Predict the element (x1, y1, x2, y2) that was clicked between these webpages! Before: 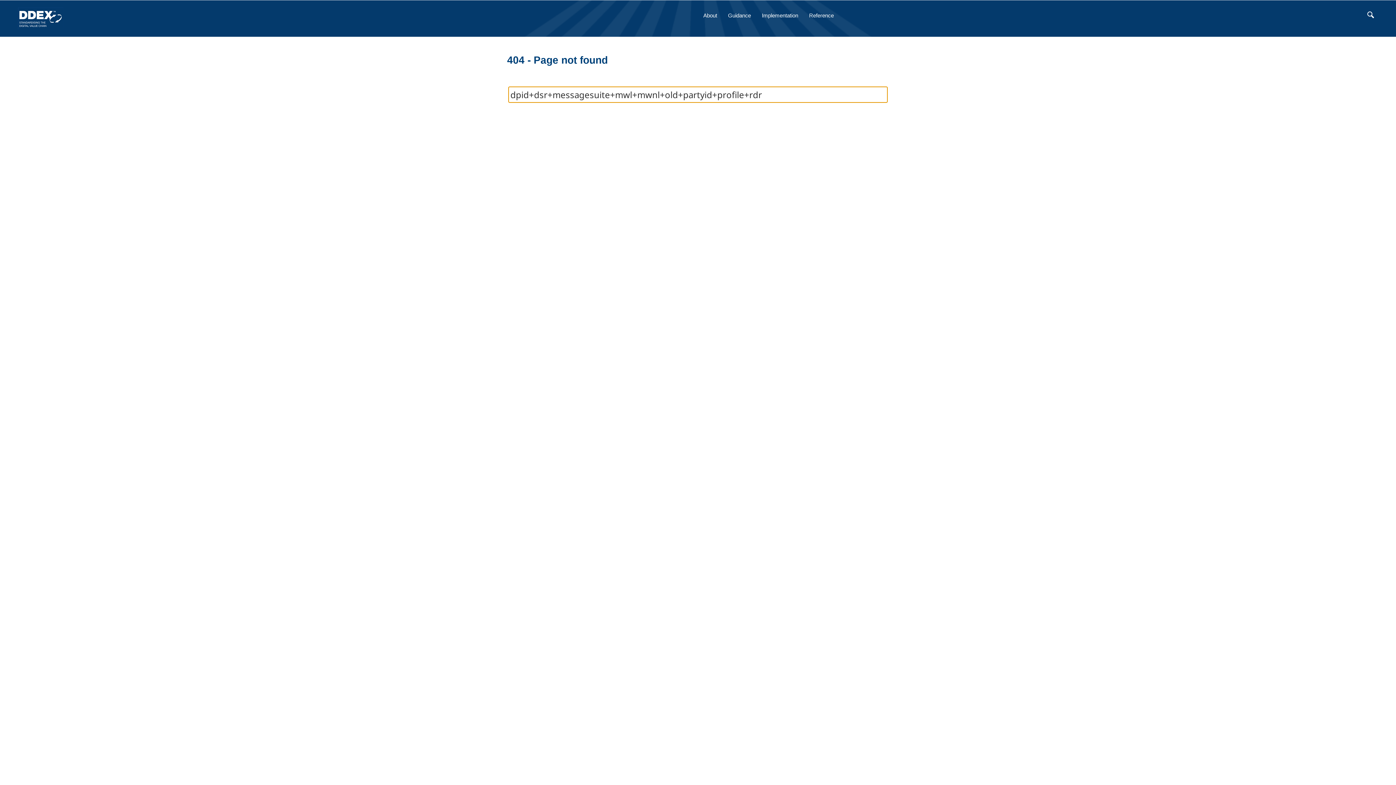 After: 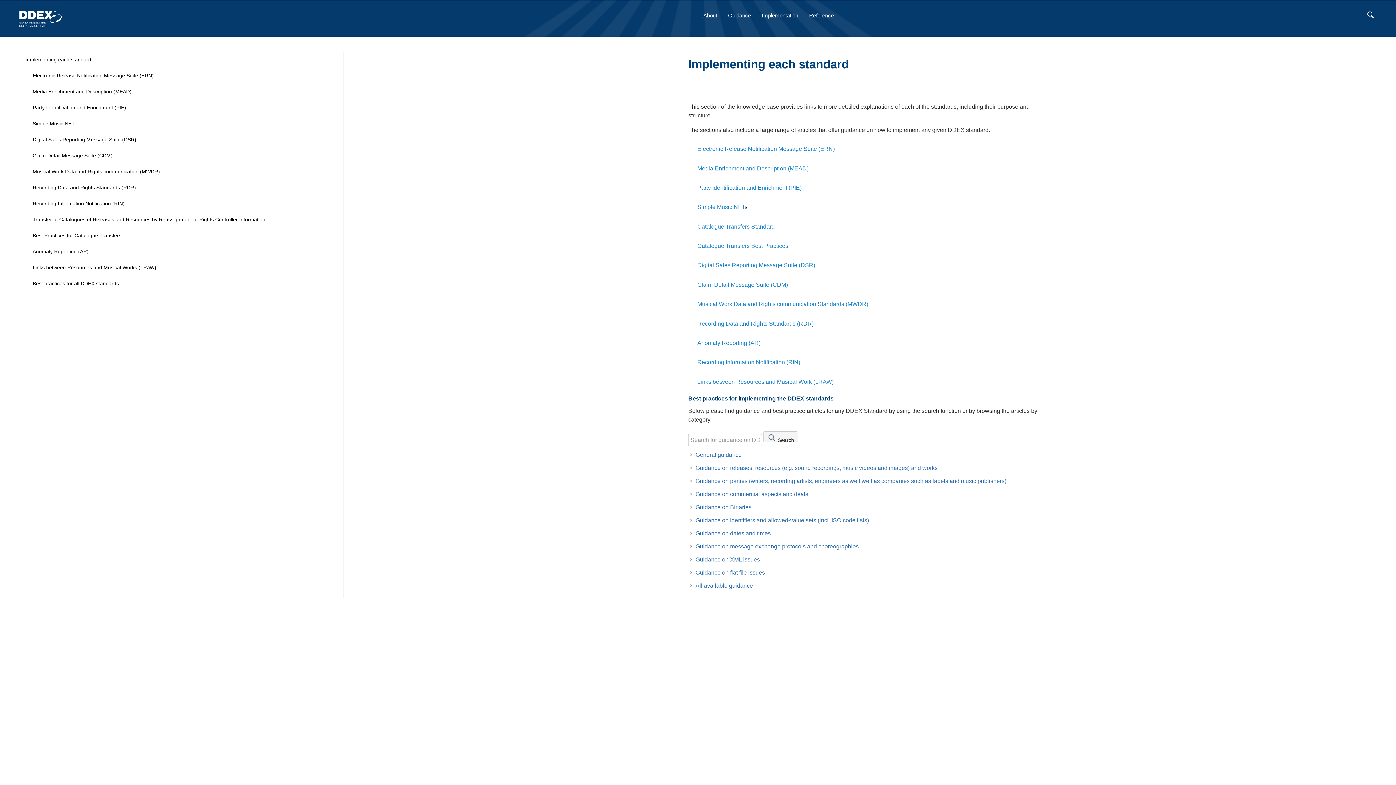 Action: label: Implementation bbox: (756, 8, 803, 21)